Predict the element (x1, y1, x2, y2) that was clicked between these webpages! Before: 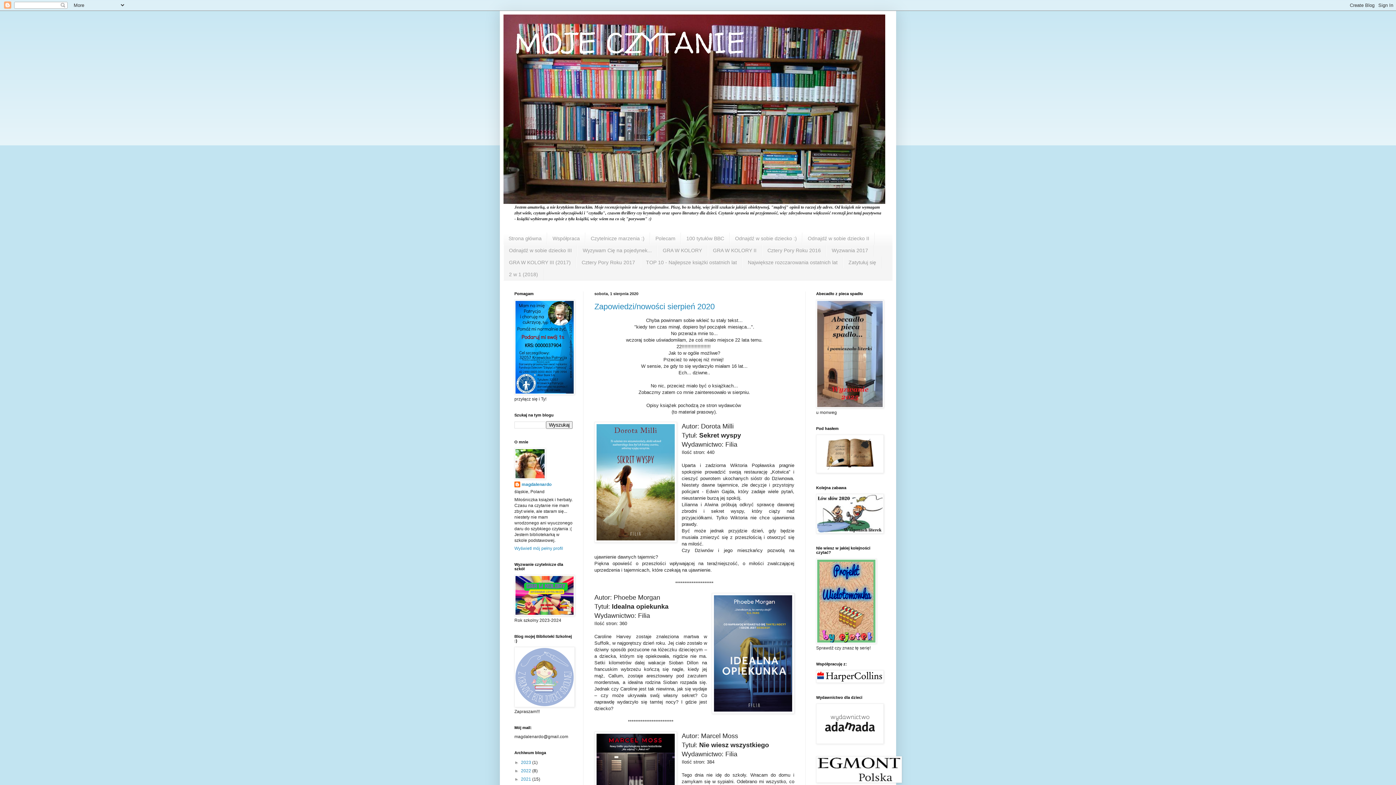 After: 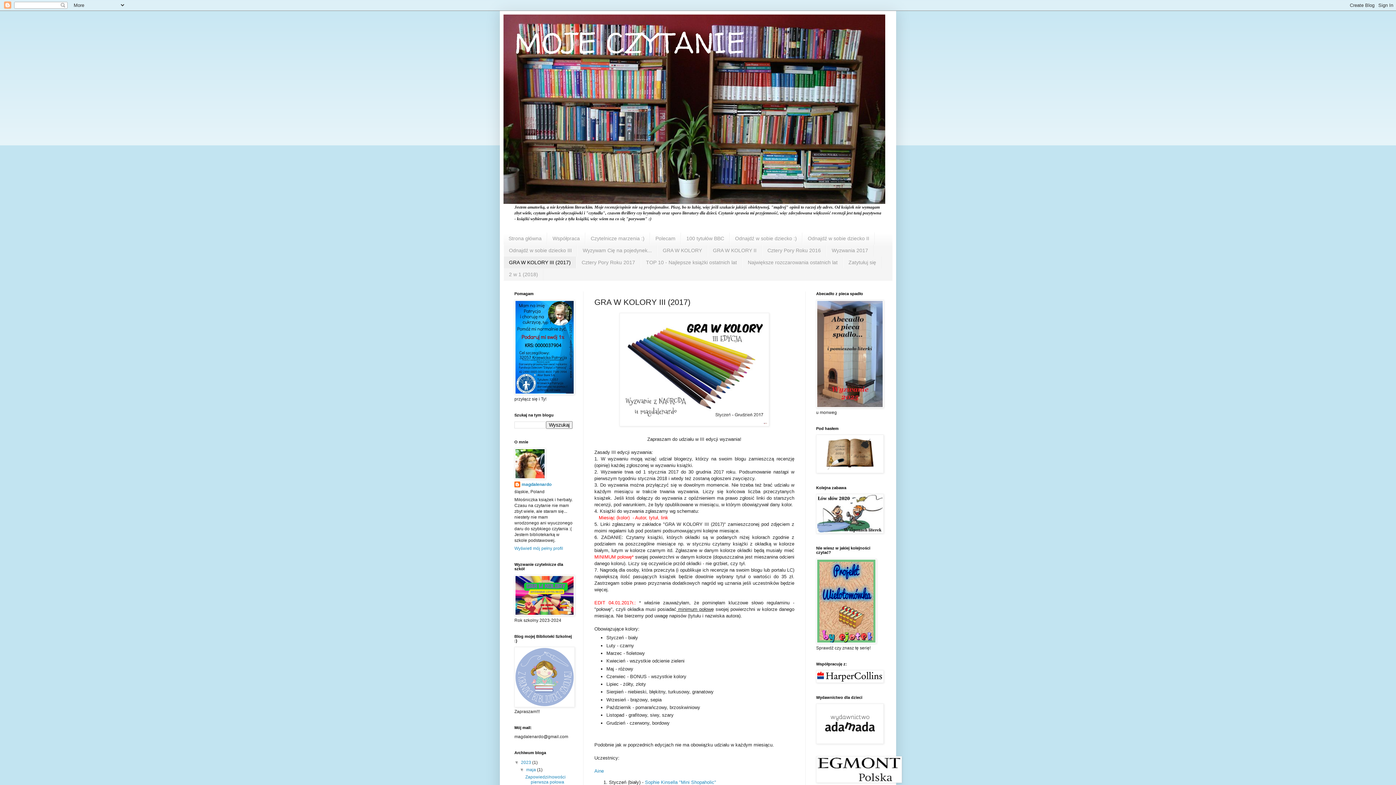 Action: bbox: (503, 256, 576, 268) label: GRA W KOLORY III (2017)